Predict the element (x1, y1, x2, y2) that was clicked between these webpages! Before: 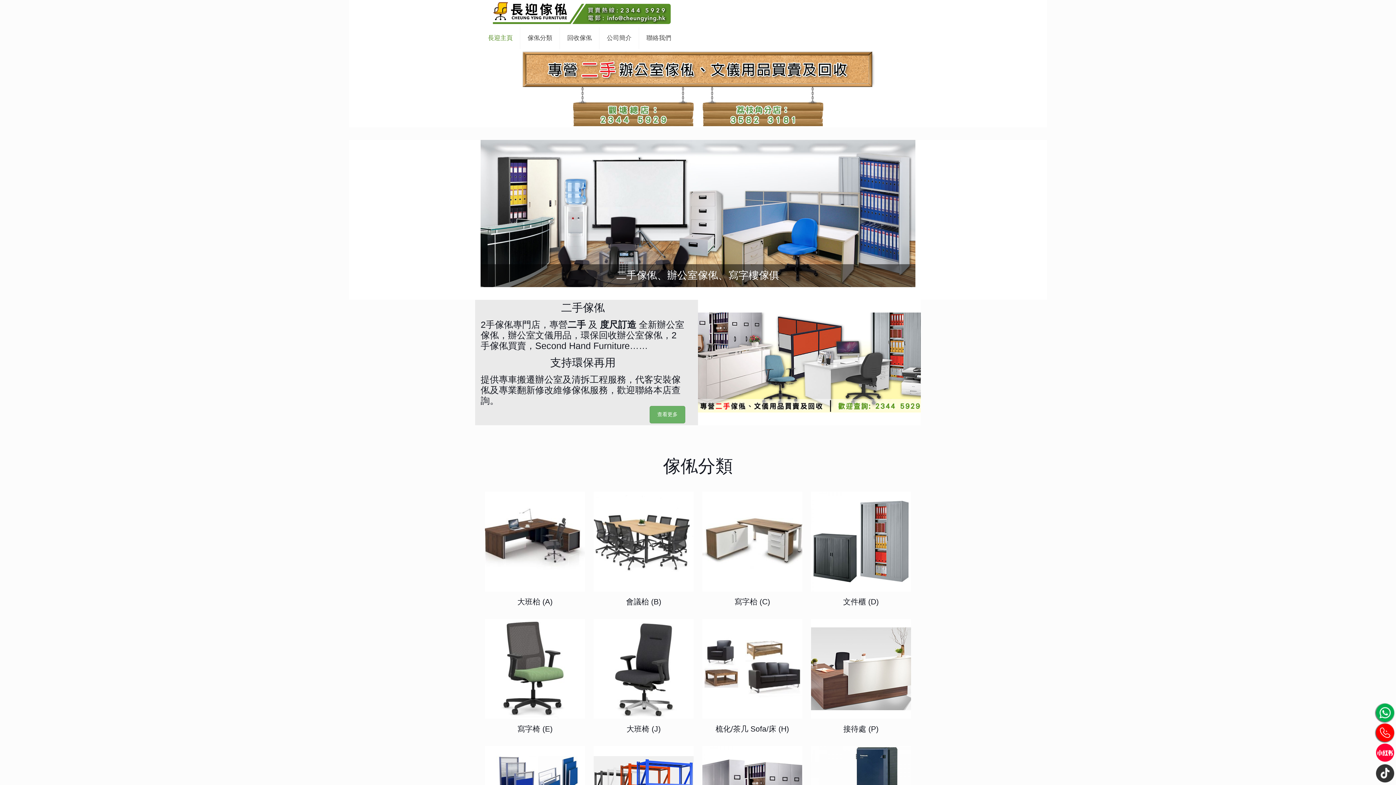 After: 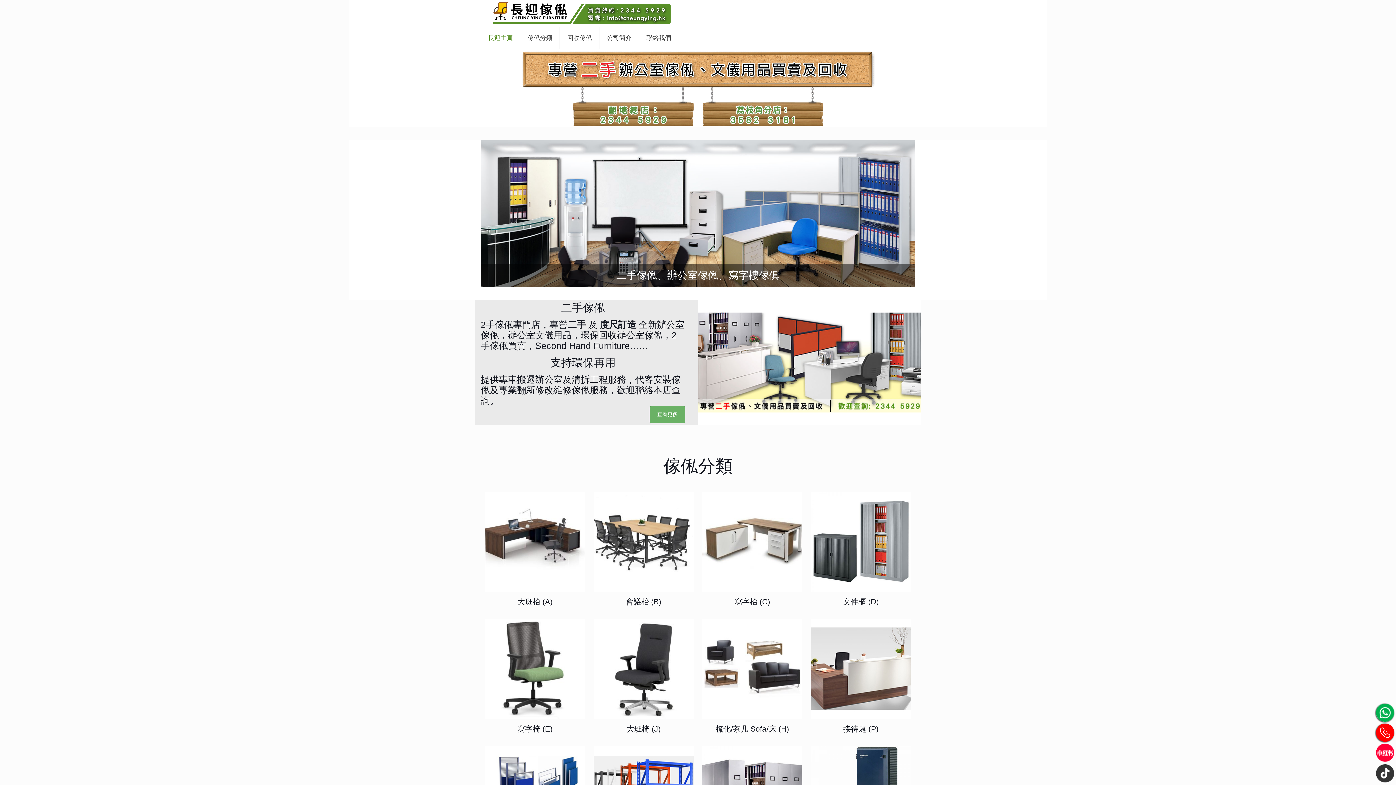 Action: bbox: (488, 0, 673, 25)